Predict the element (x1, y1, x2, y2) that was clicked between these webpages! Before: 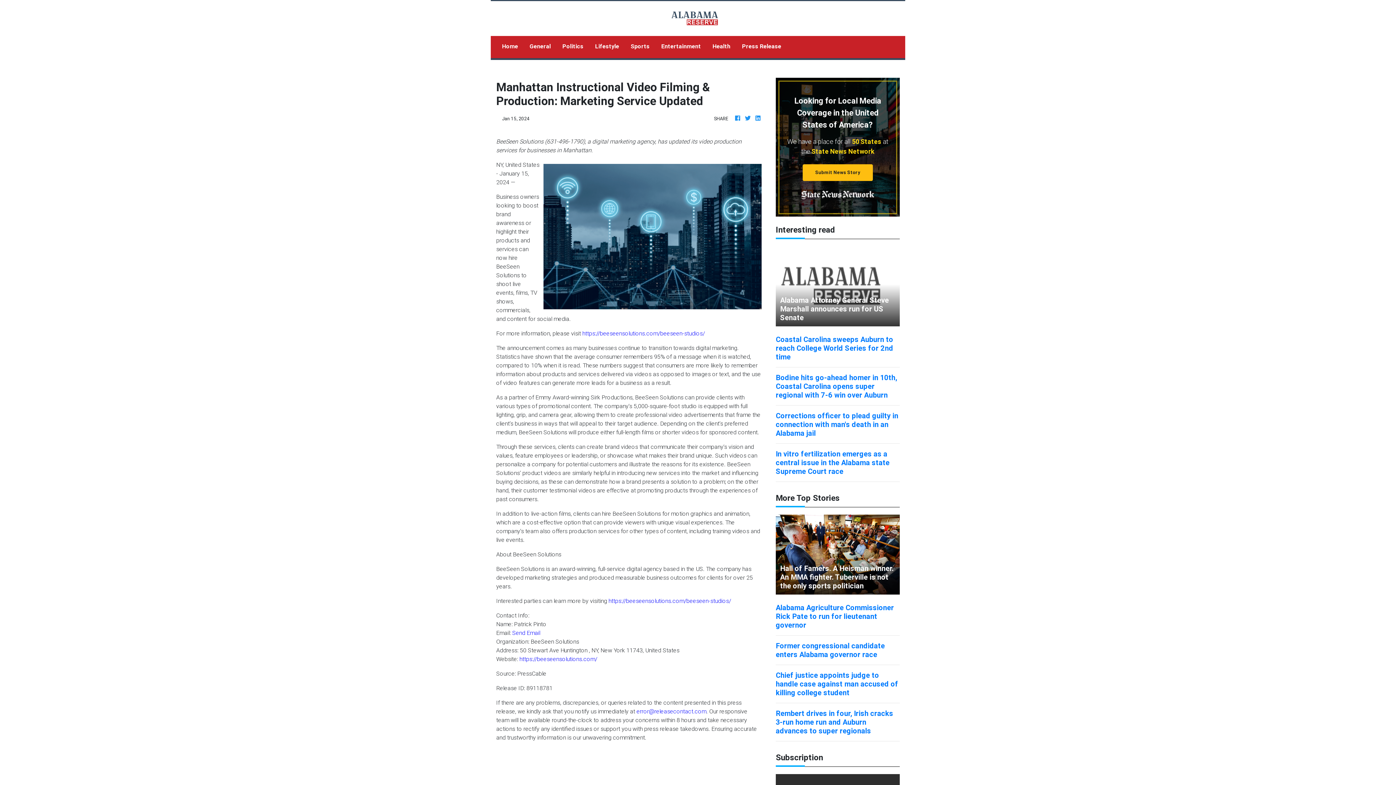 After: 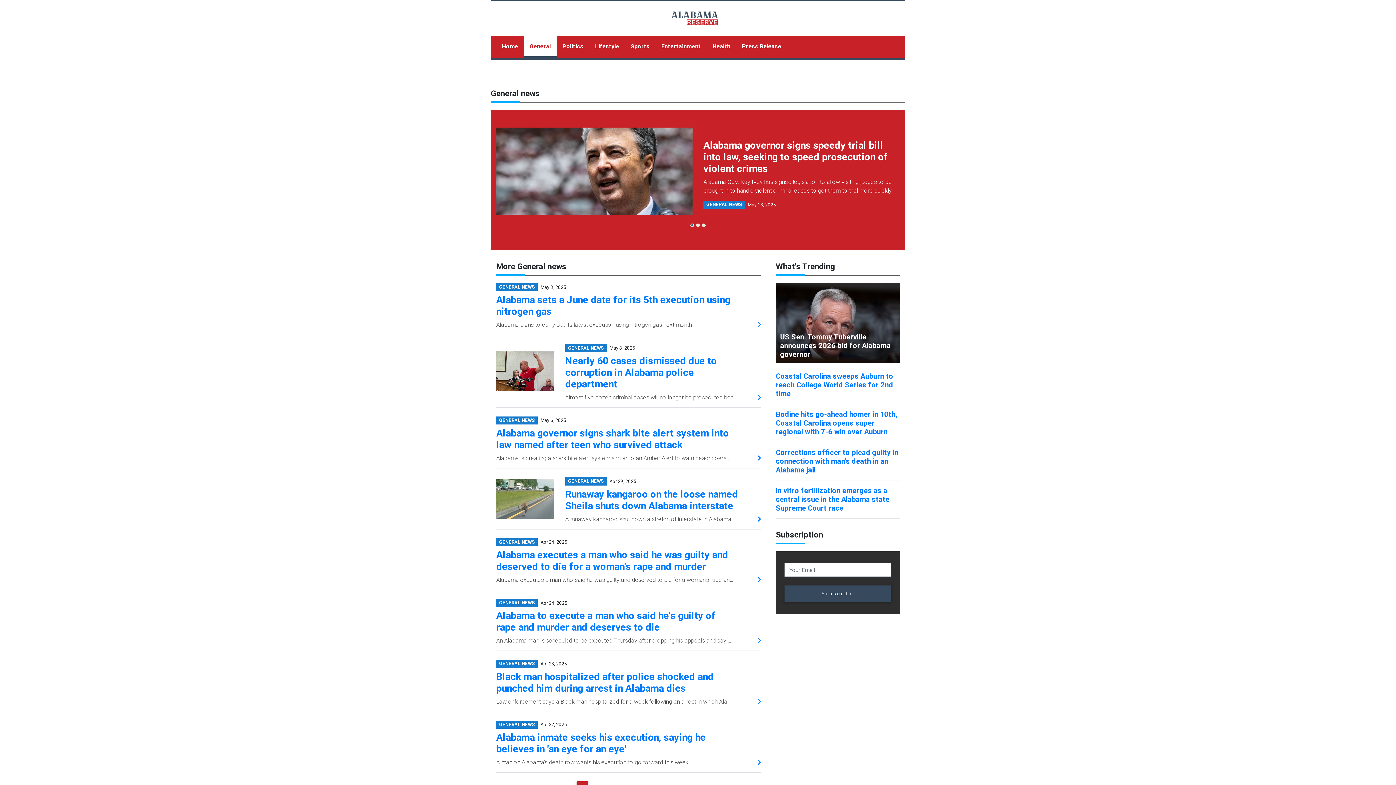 Action: bbox: (524, 36, 556, 58) label: General